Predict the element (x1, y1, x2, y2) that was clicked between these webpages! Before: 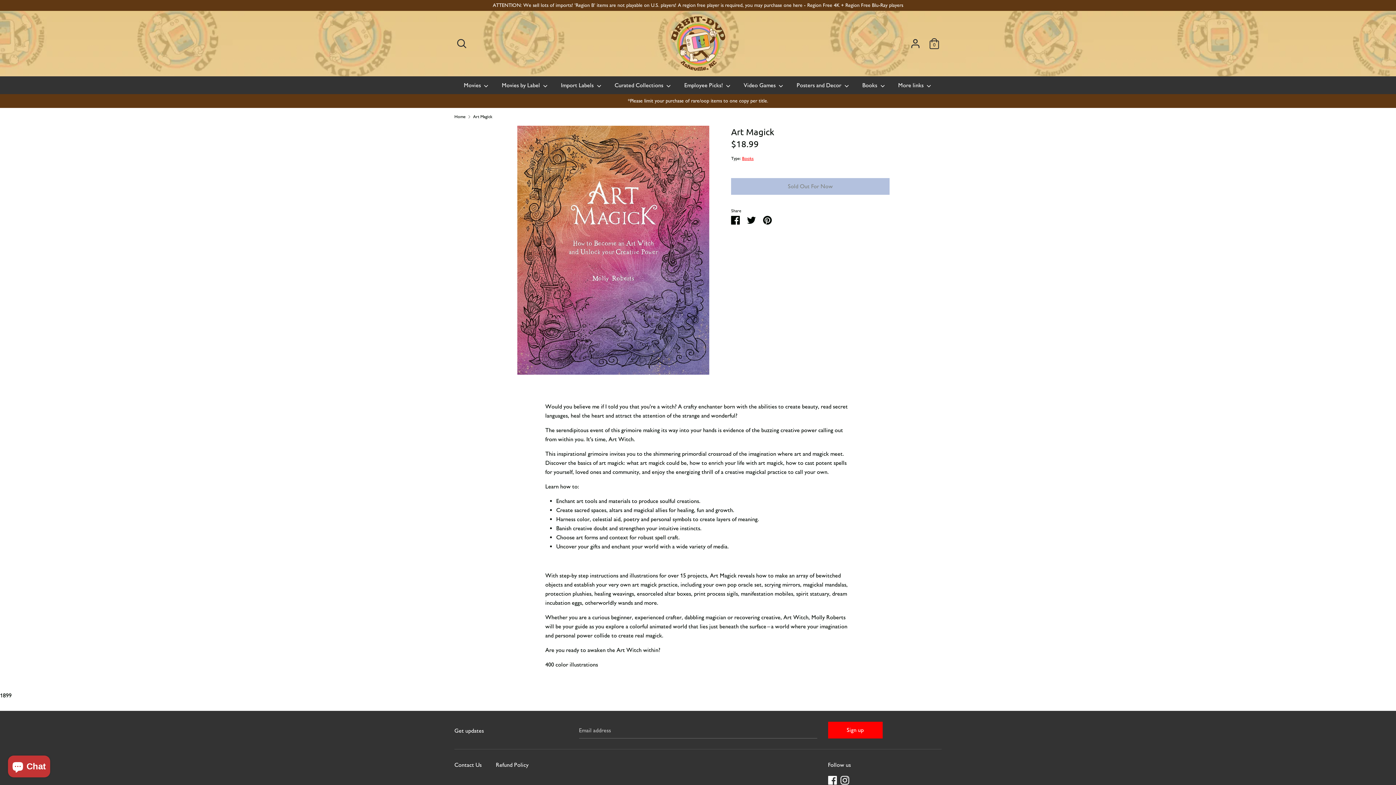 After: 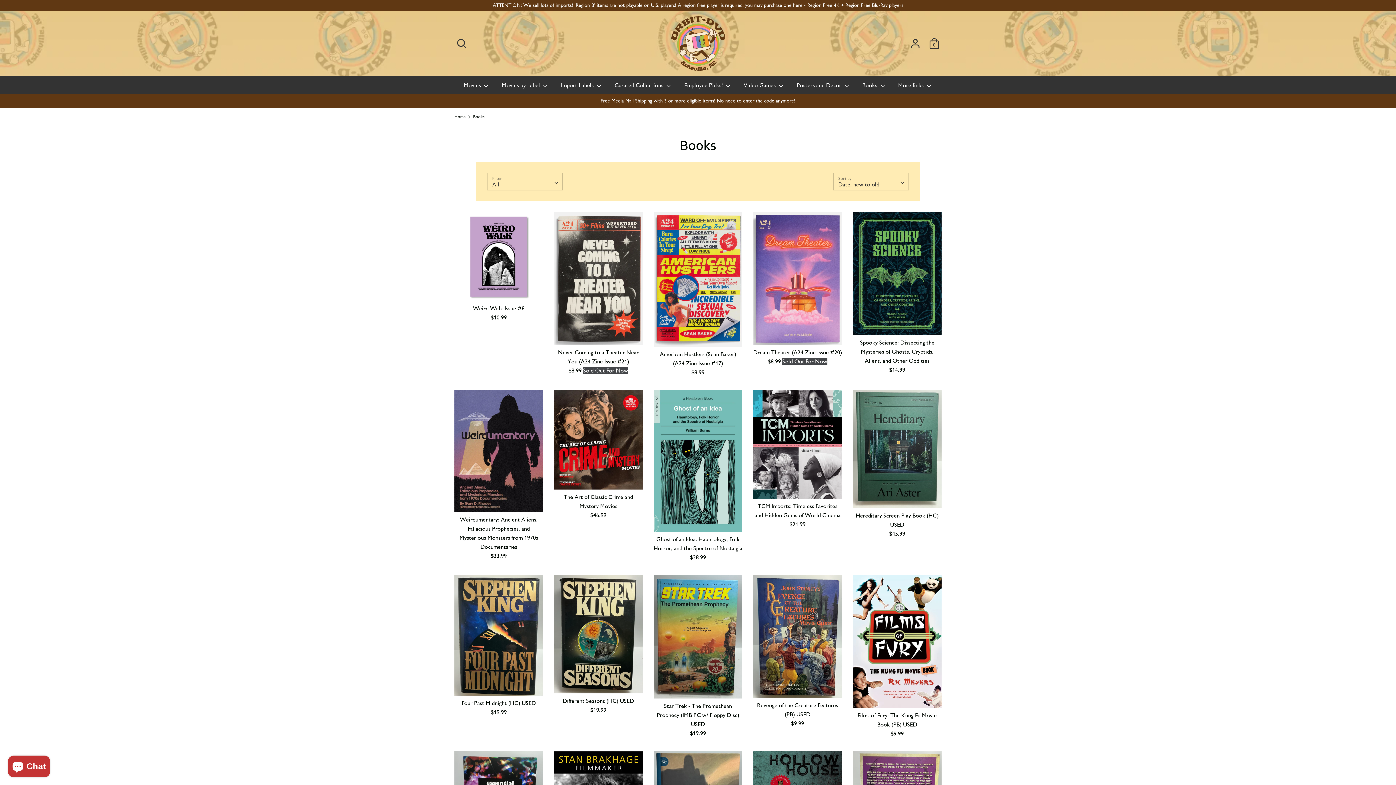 Action: bbox: (742, 155, 753, 161) label: Books